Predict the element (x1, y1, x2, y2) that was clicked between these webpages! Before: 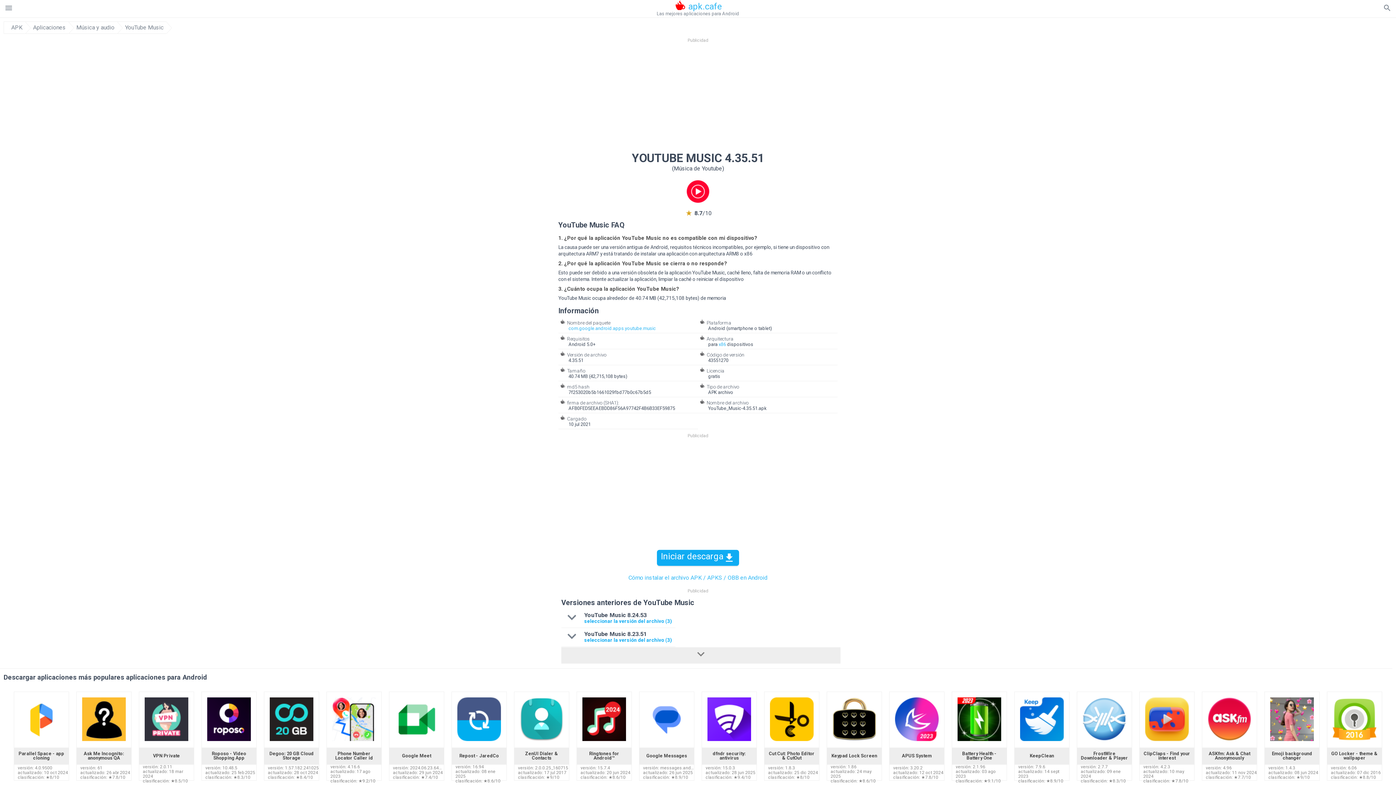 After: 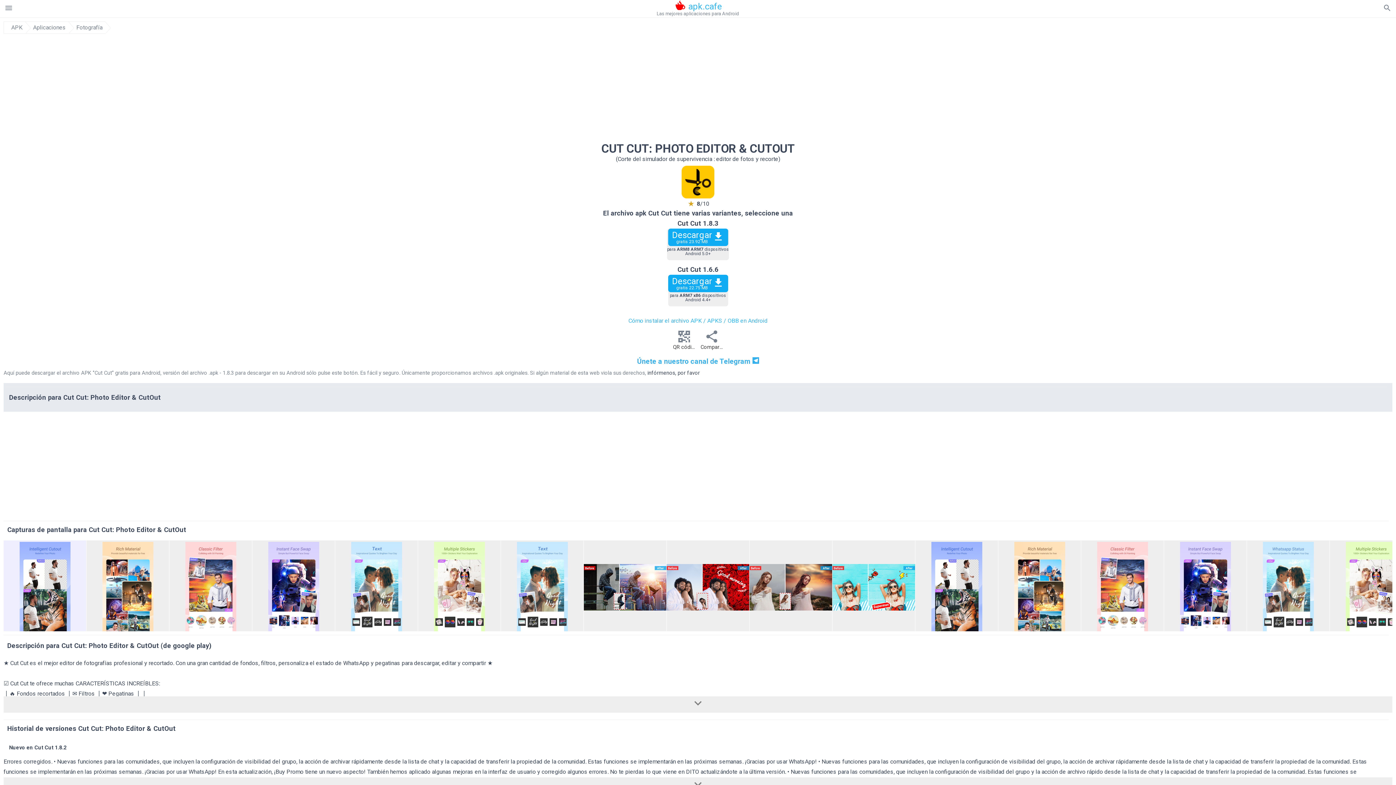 Action: bbox: (770, 736, 813, 742)